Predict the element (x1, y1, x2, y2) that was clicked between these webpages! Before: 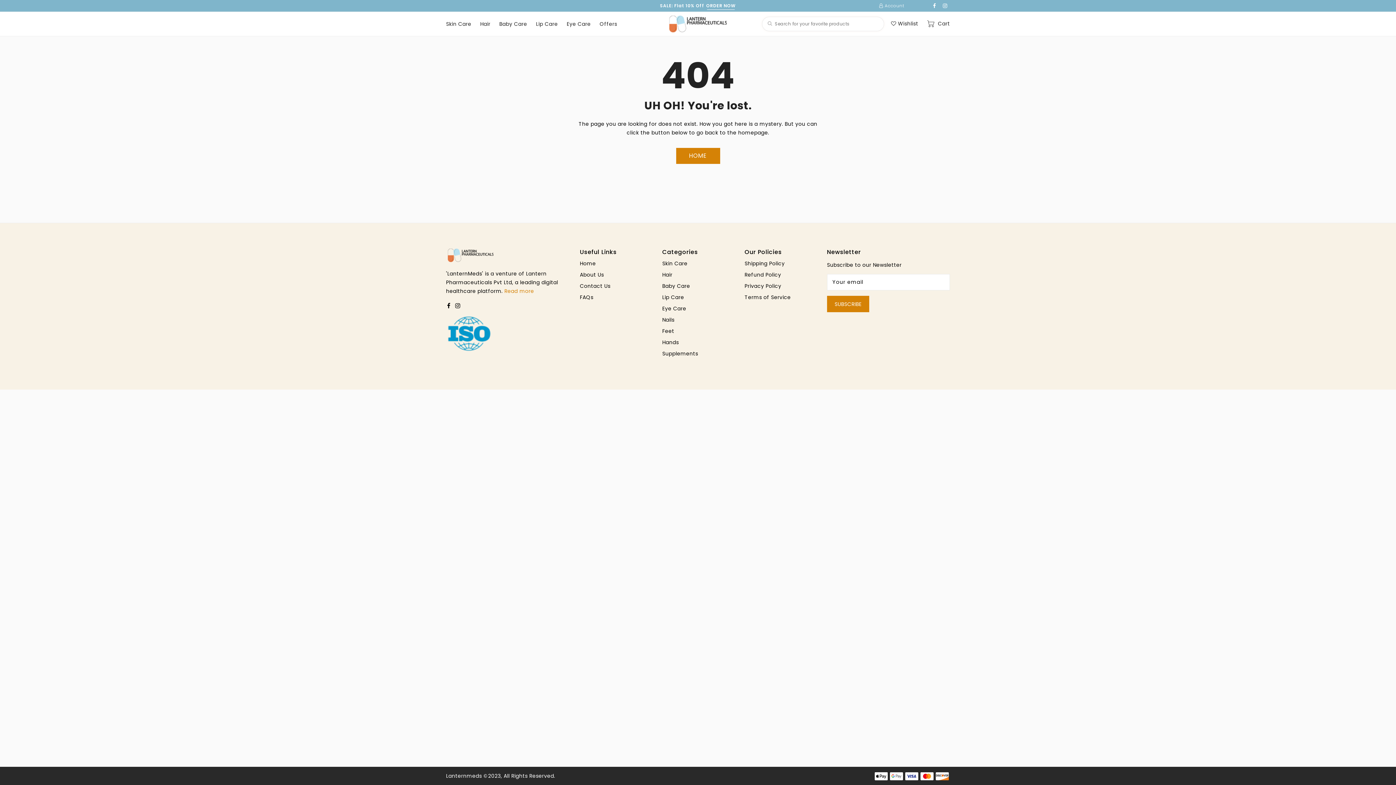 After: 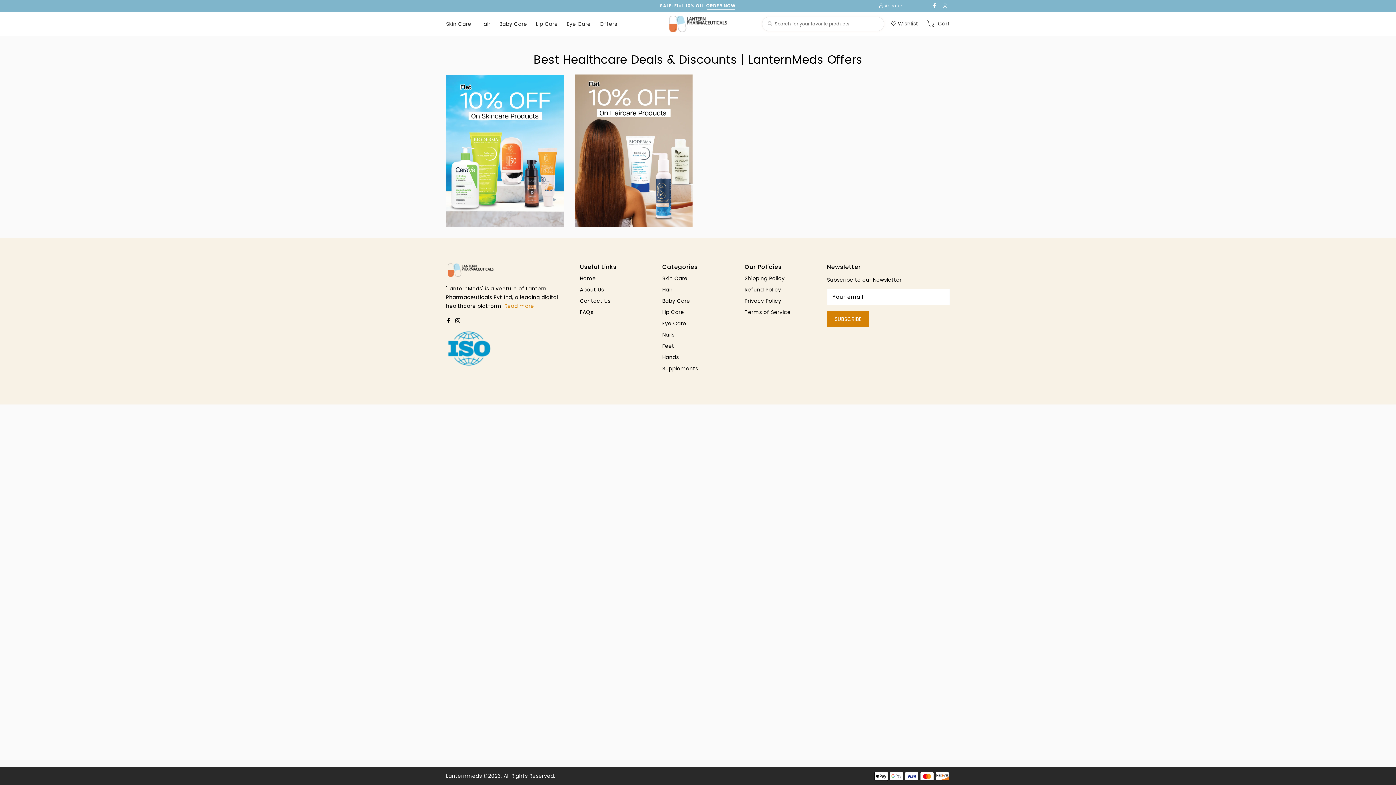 Action: label: Offers bbox: (596, 18, 620, 29)